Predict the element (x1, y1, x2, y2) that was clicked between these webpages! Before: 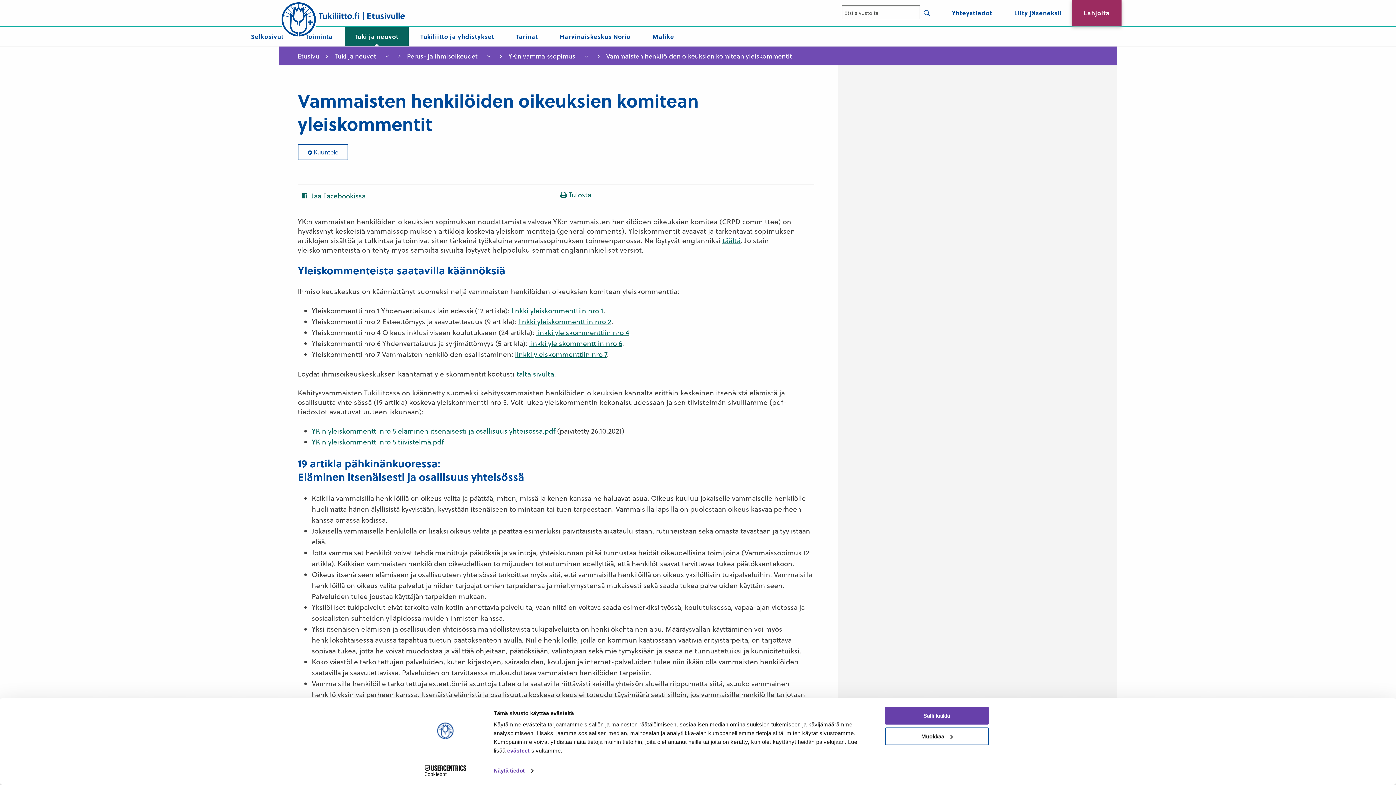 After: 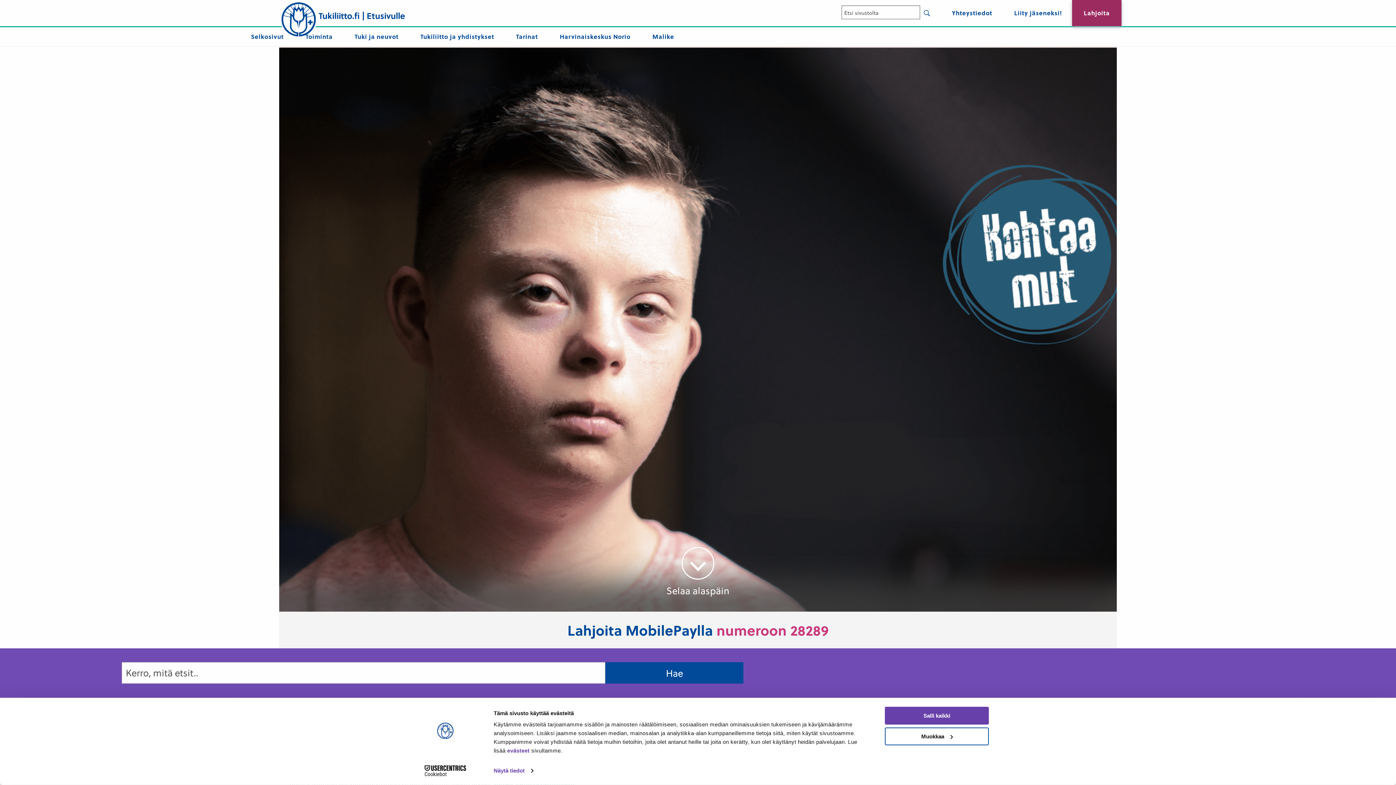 Action: bbox: (279, 0, 405, 39) label: Tukiliitto.fi | Etusivulle